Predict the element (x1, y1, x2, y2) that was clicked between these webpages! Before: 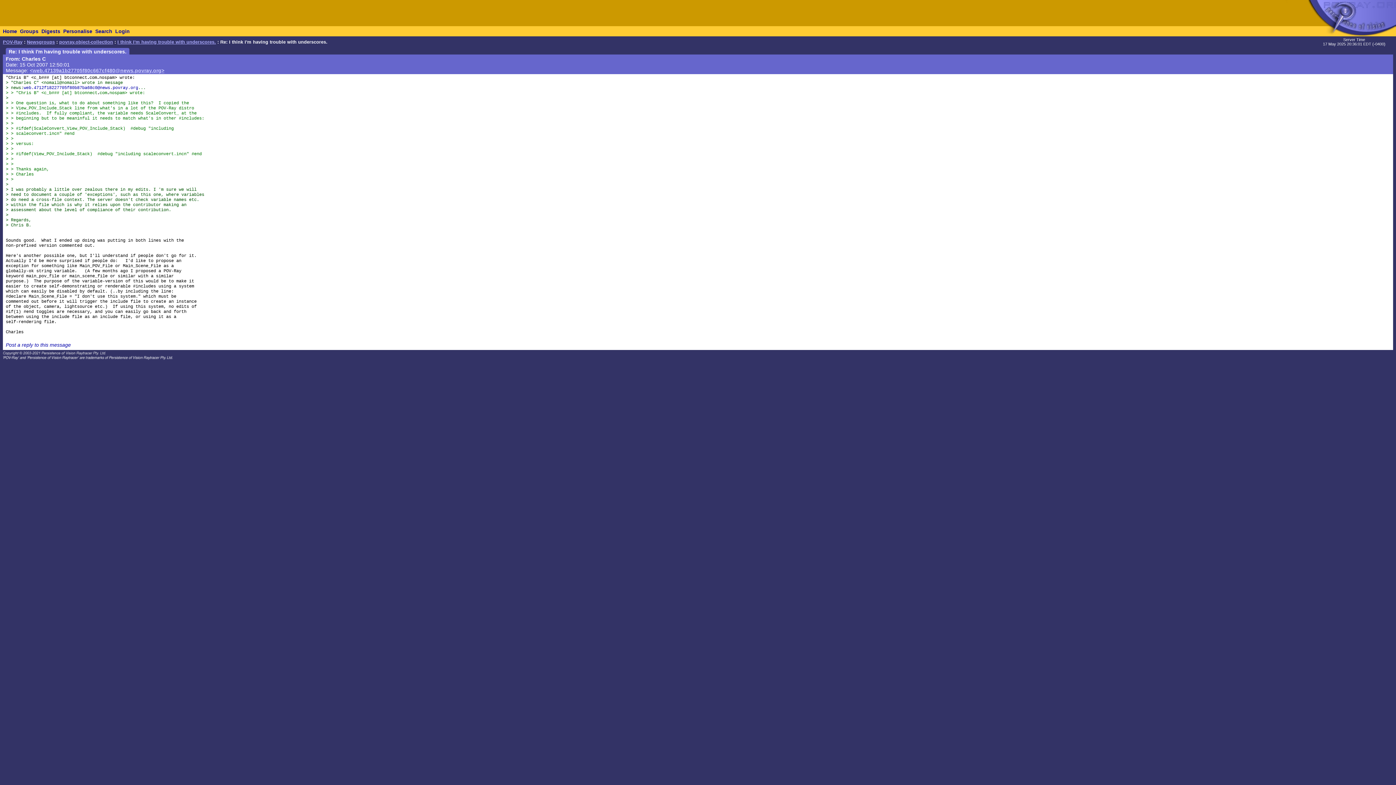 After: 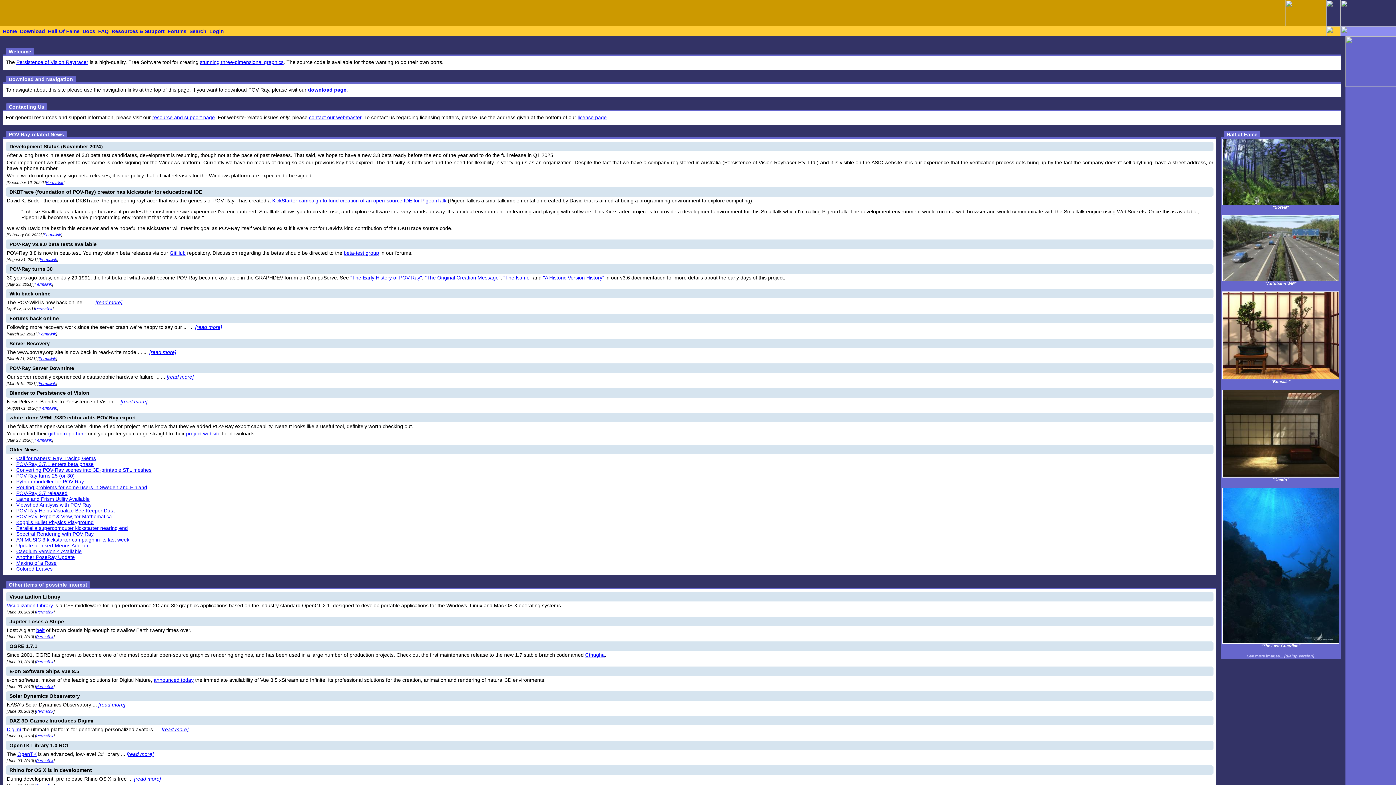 Action: label: POV-Ray bbox: (2, 39, 22, 44)